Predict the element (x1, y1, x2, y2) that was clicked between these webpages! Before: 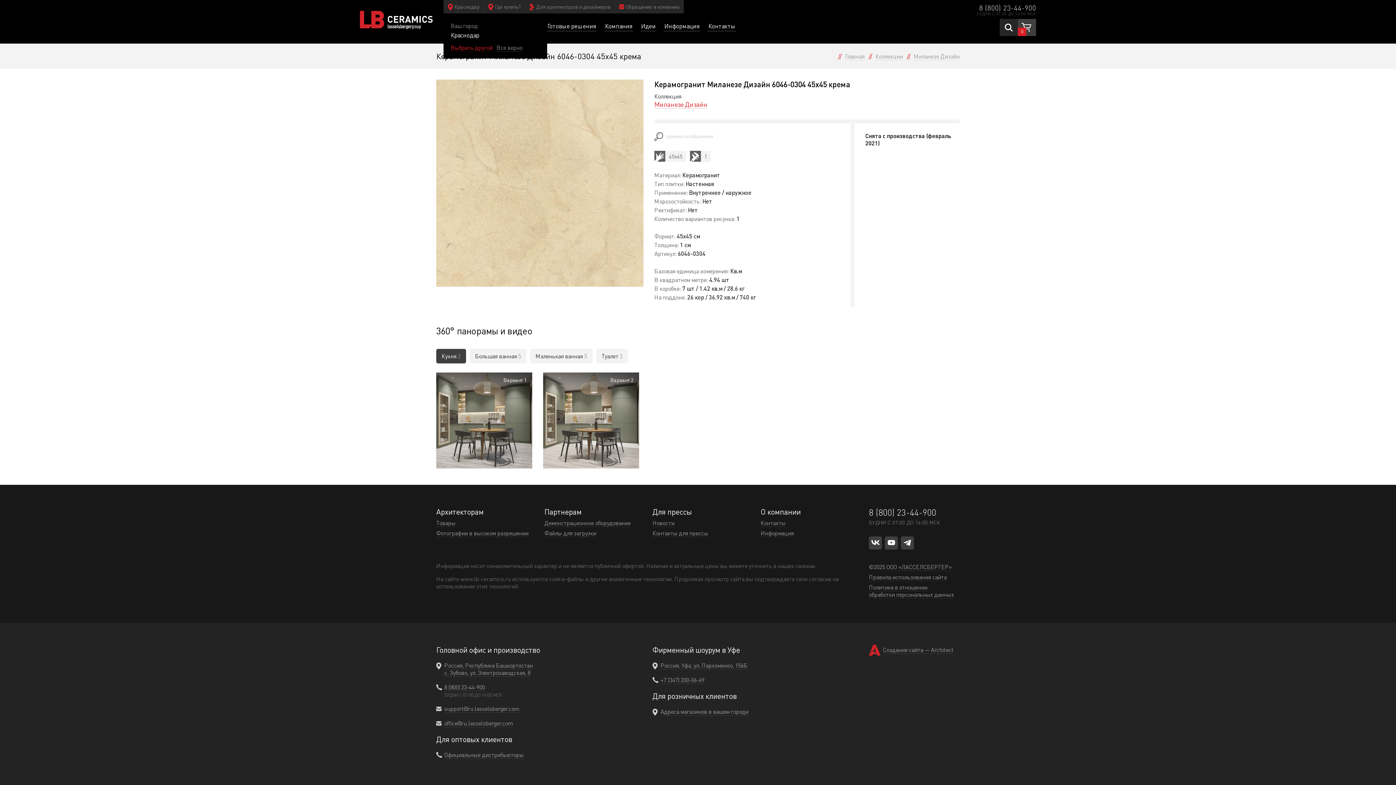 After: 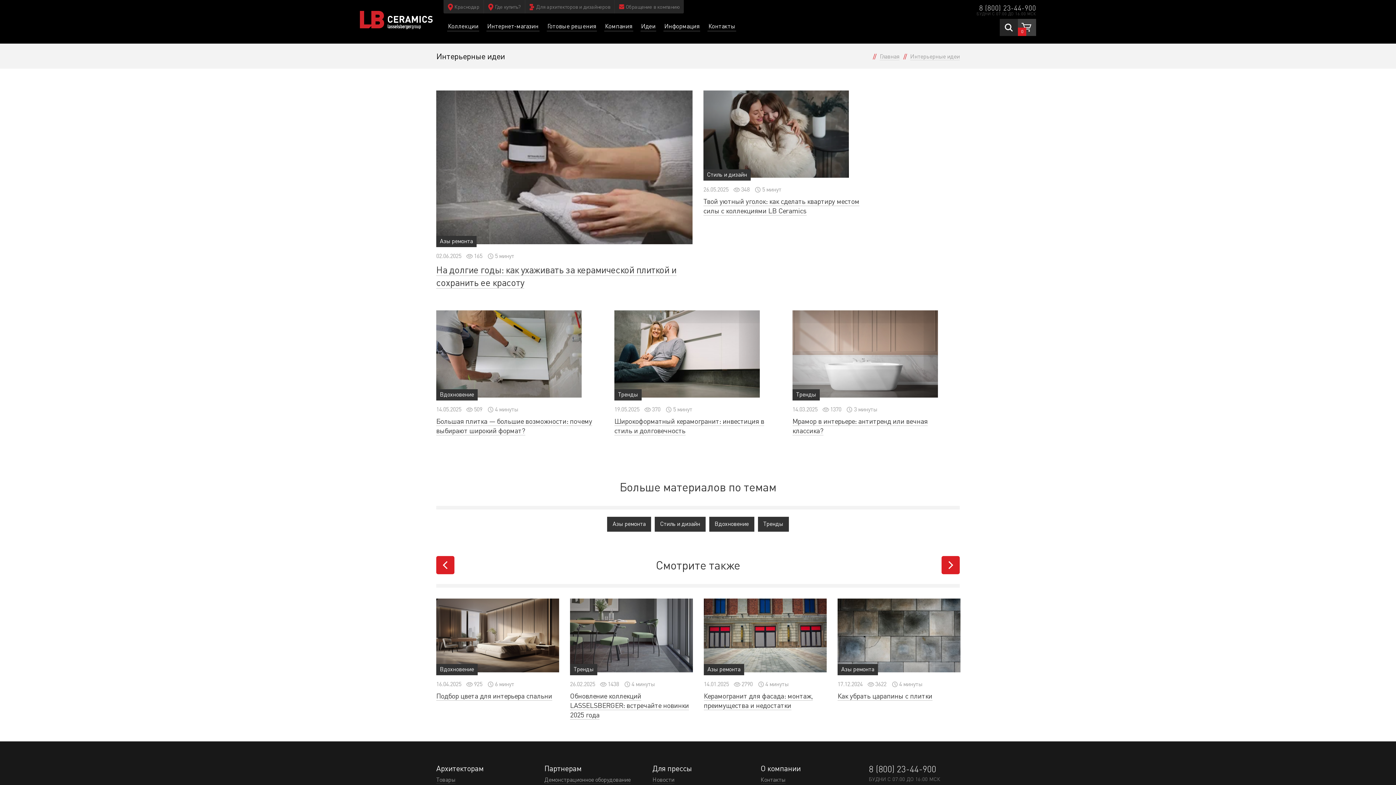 Action: label: Идеи bbox: (636, 18, 660, 33)